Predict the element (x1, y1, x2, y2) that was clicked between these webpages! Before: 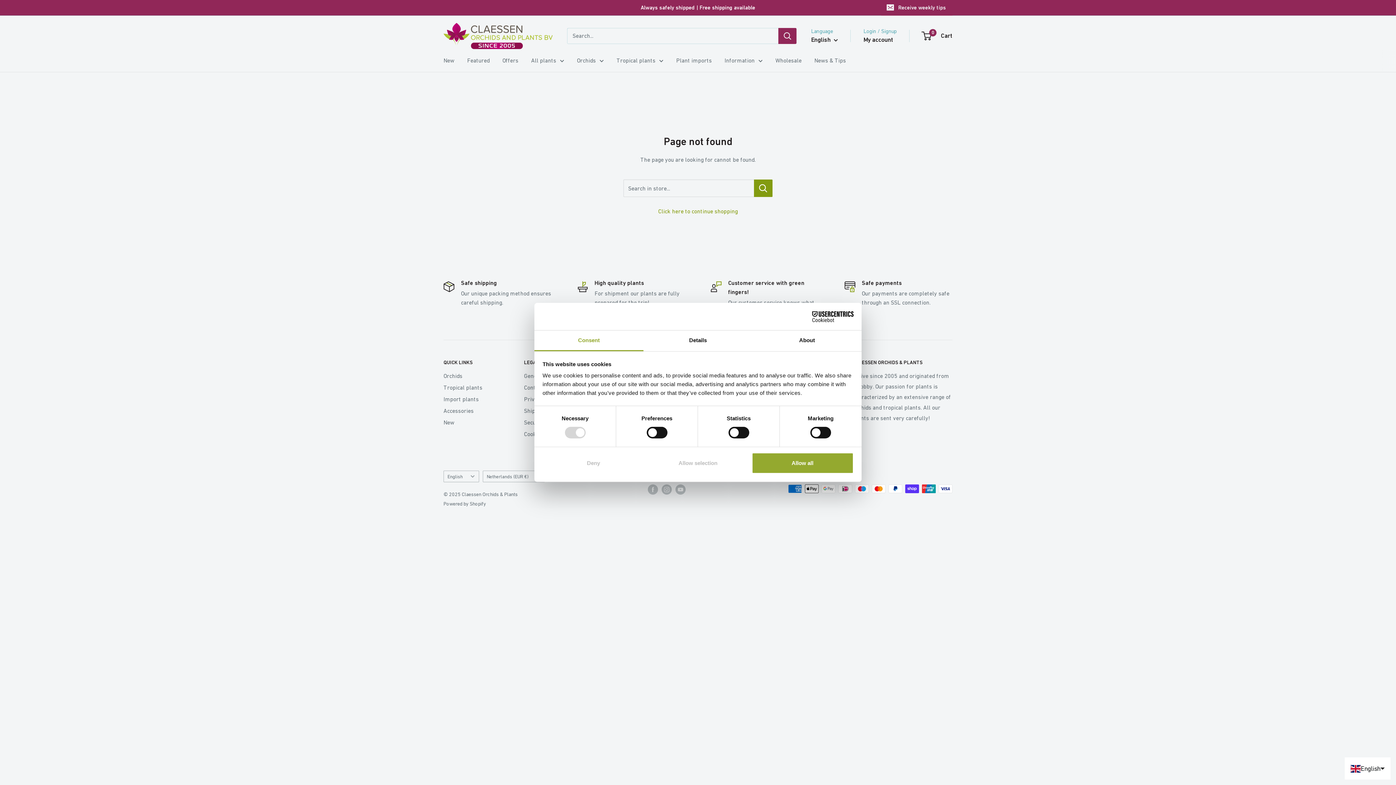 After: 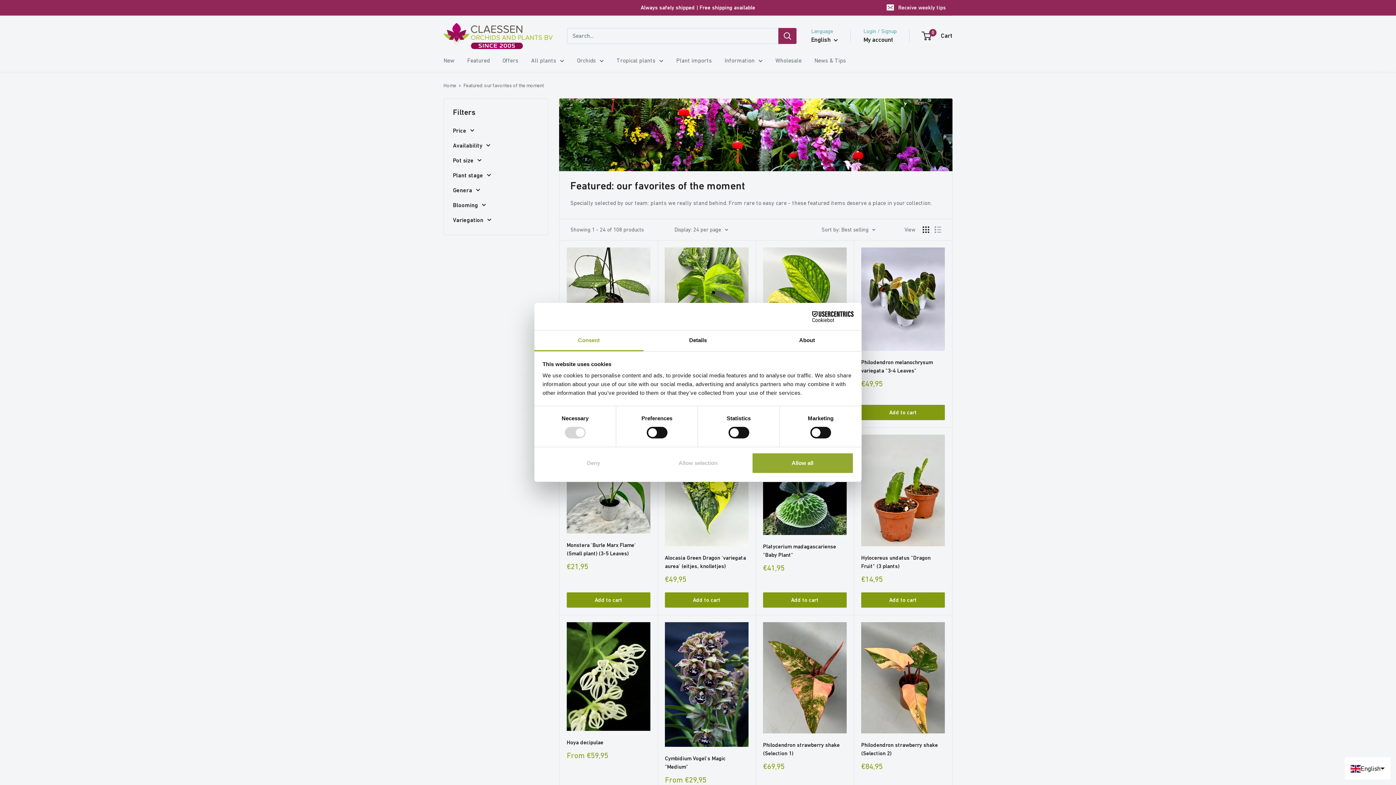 Action: label: Featured bbox: (467, 55, 489, 65)